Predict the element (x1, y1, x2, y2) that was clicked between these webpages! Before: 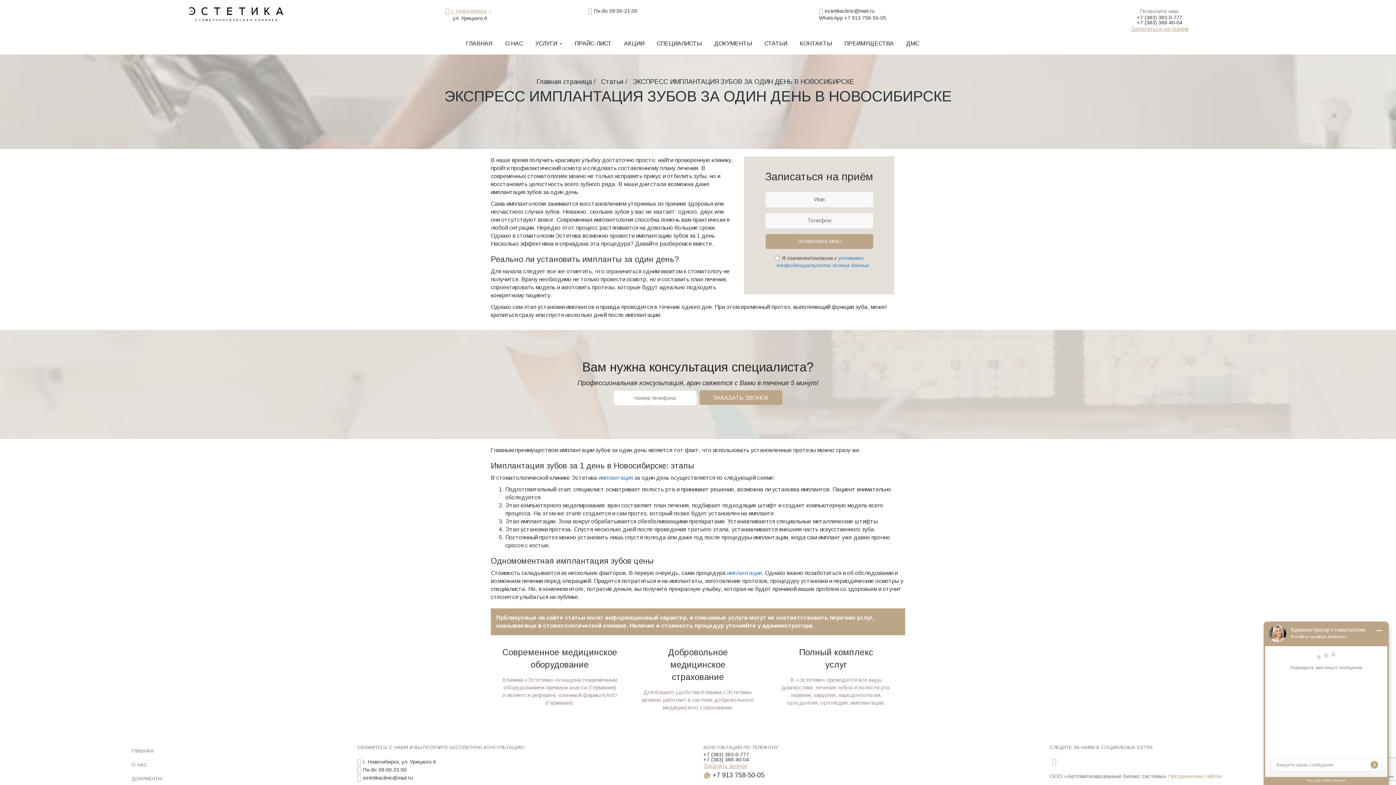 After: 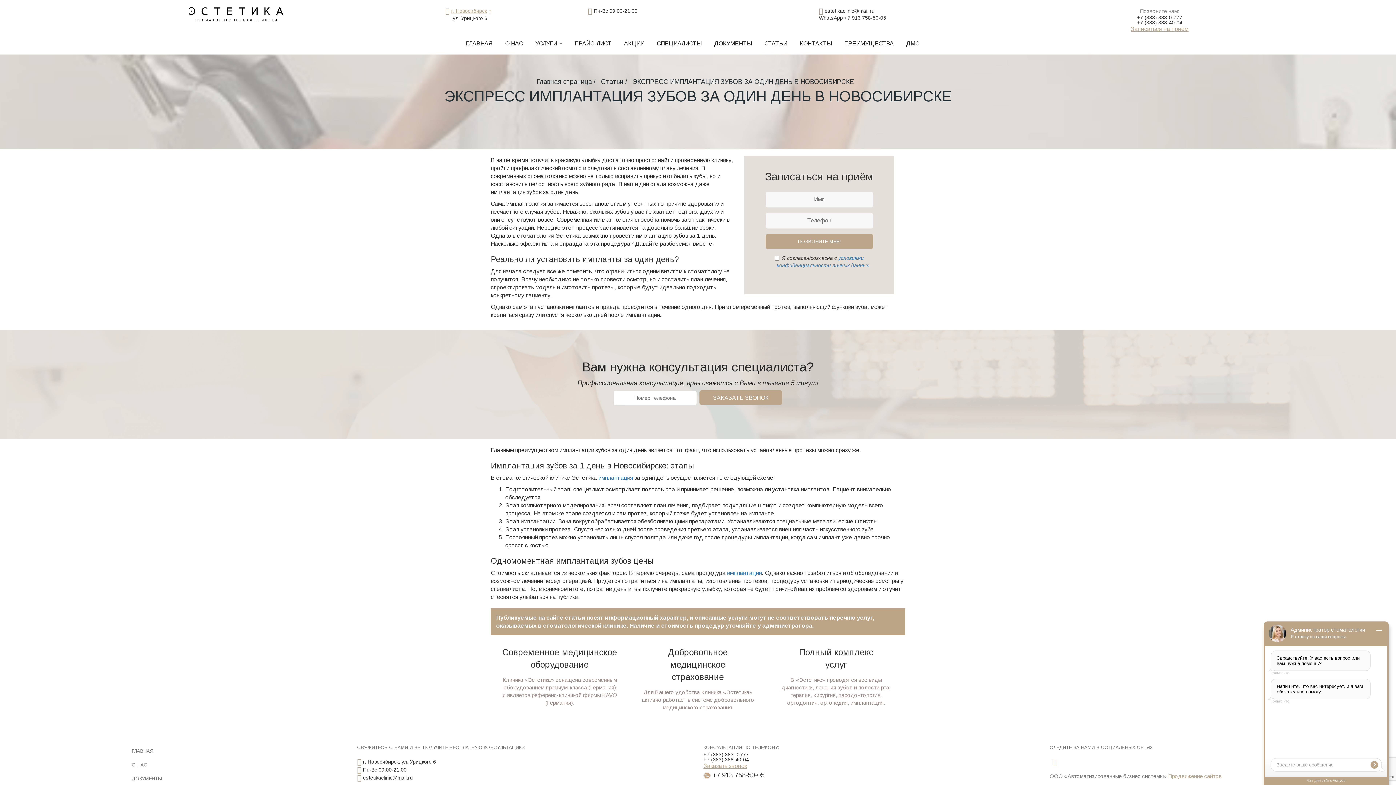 Action: label: +7 913 758-50-05 bbox: (844, 14, 886, 20)